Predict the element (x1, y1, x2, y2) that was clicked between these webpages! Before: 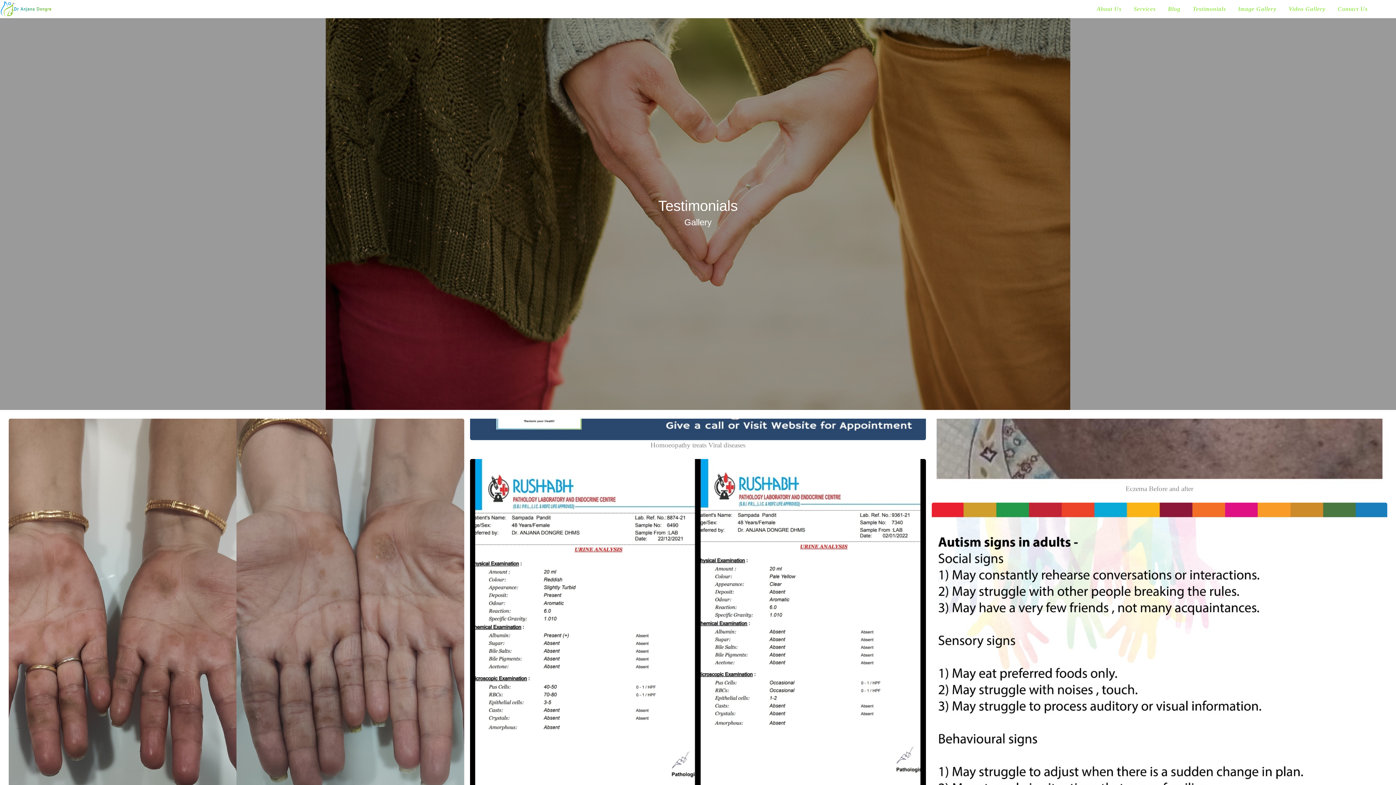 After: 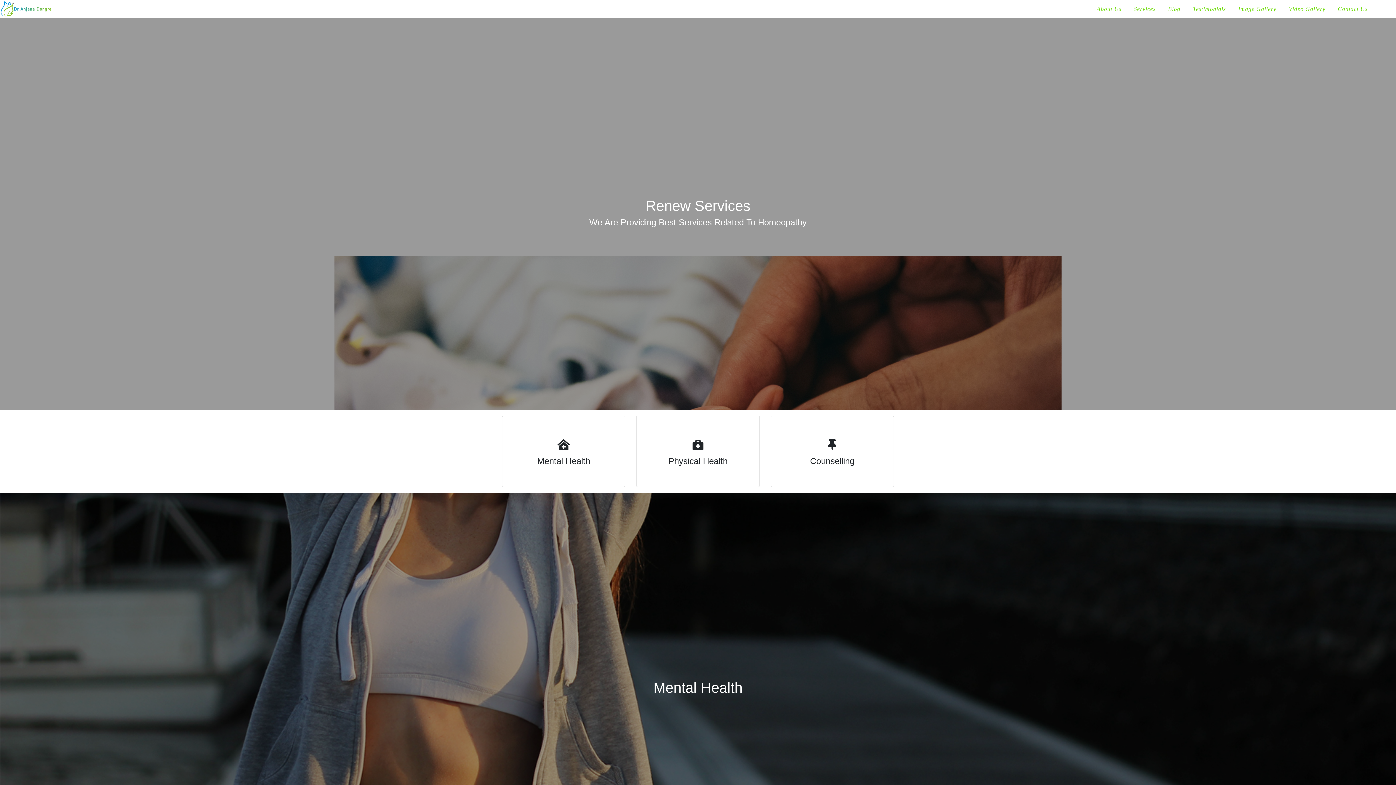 Action: bbox: (1128, 0, 1162, 18) label: Services